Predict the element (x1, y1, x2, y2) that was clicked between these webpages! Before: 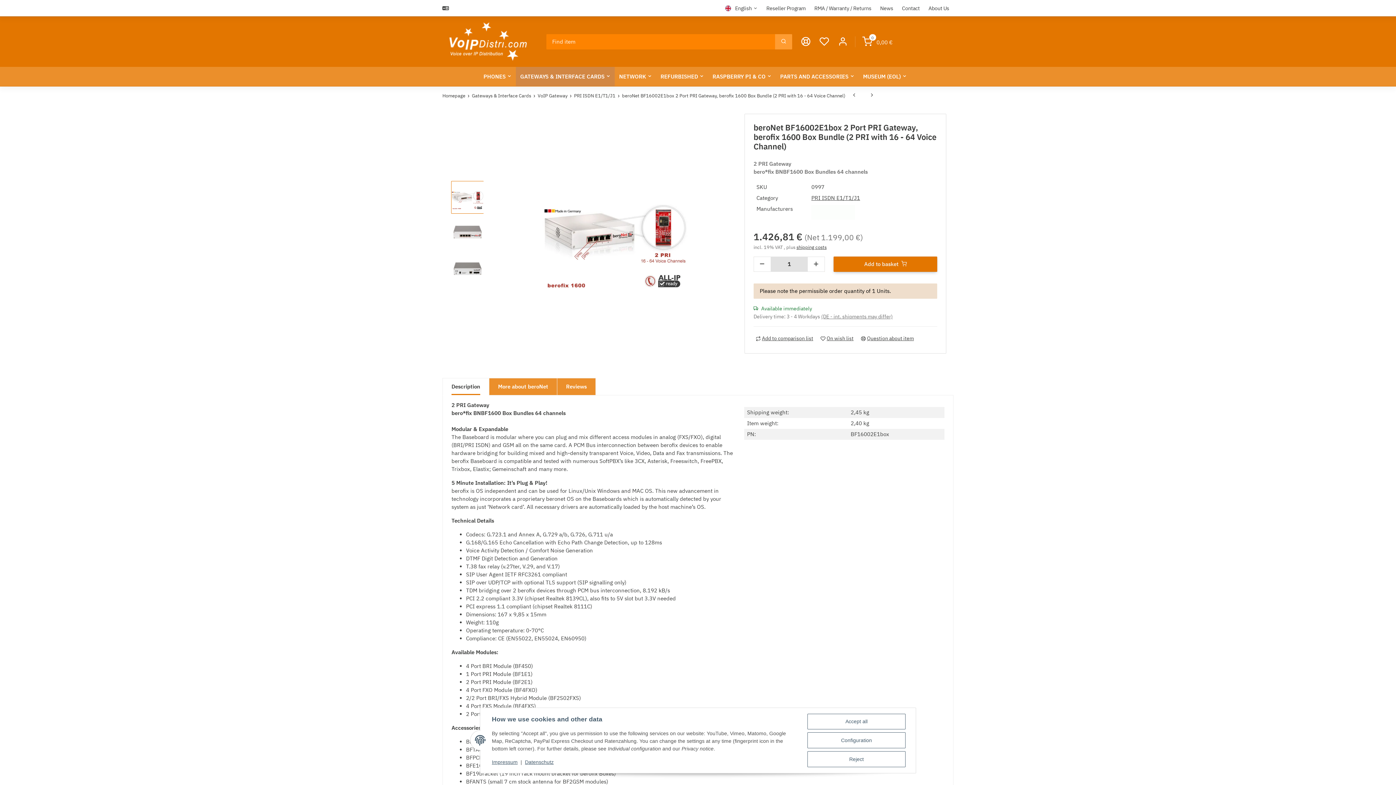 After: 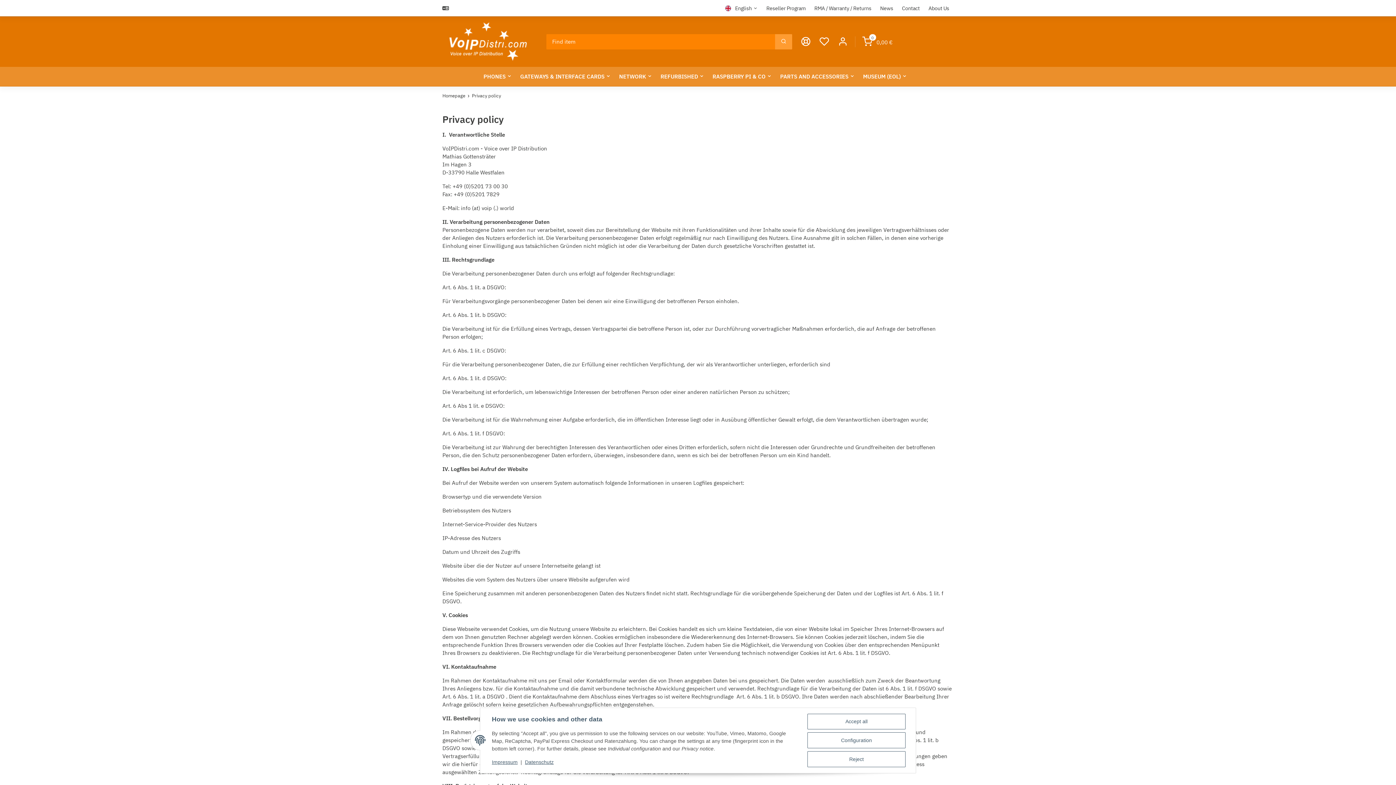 Action: bbox: (525, 759, 553, 765) label: Datenschutz